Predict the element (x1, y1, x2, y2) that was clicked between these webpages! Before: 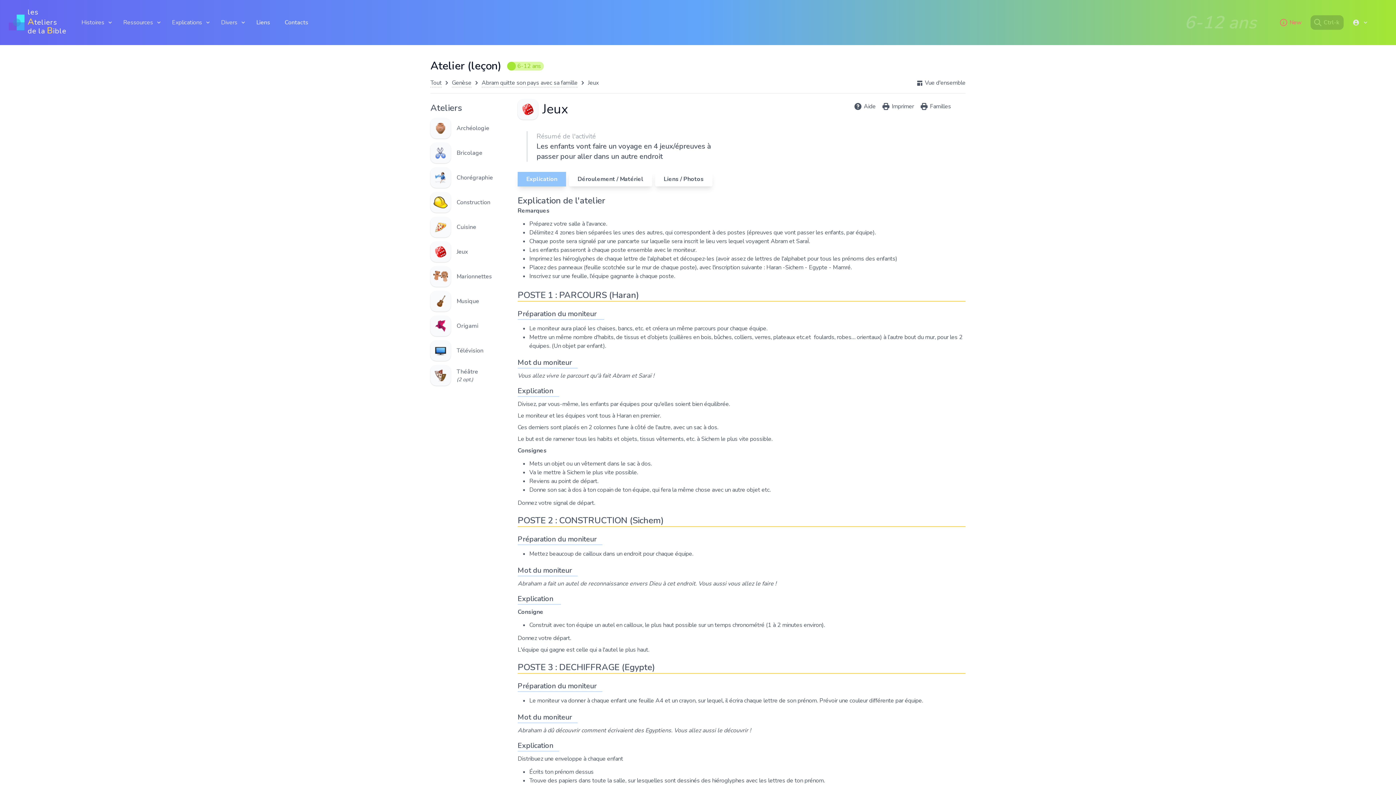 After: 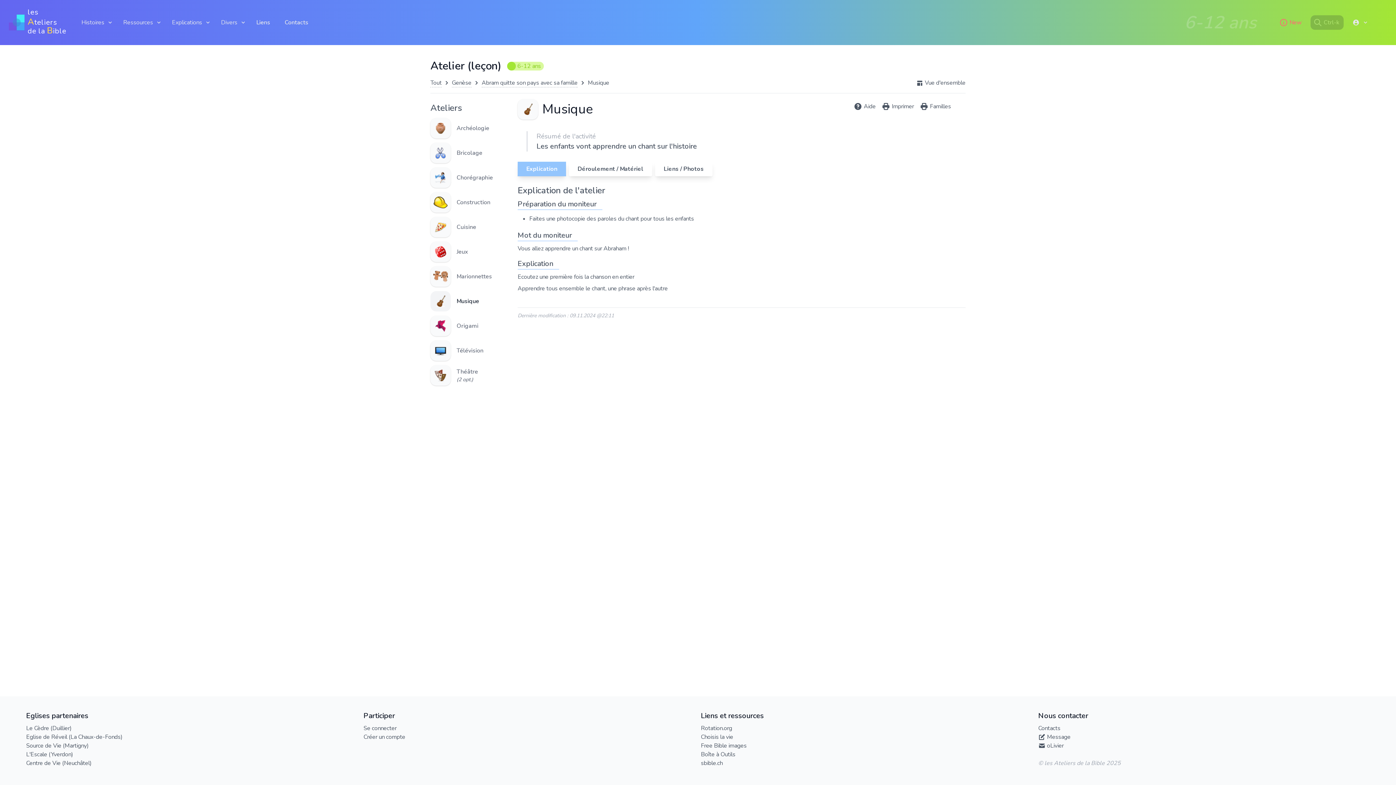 Action: label: Musique bbox: (430, 286, 517, 311)